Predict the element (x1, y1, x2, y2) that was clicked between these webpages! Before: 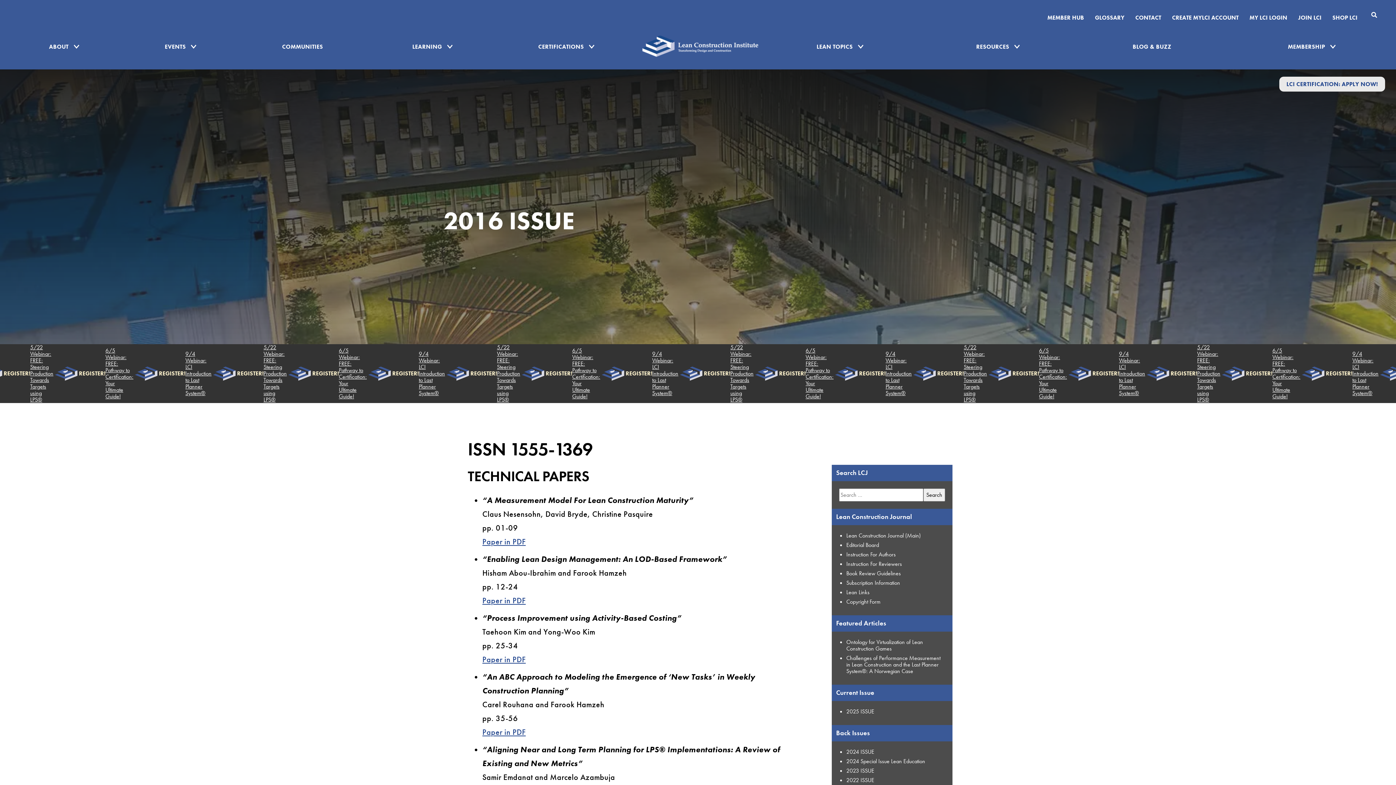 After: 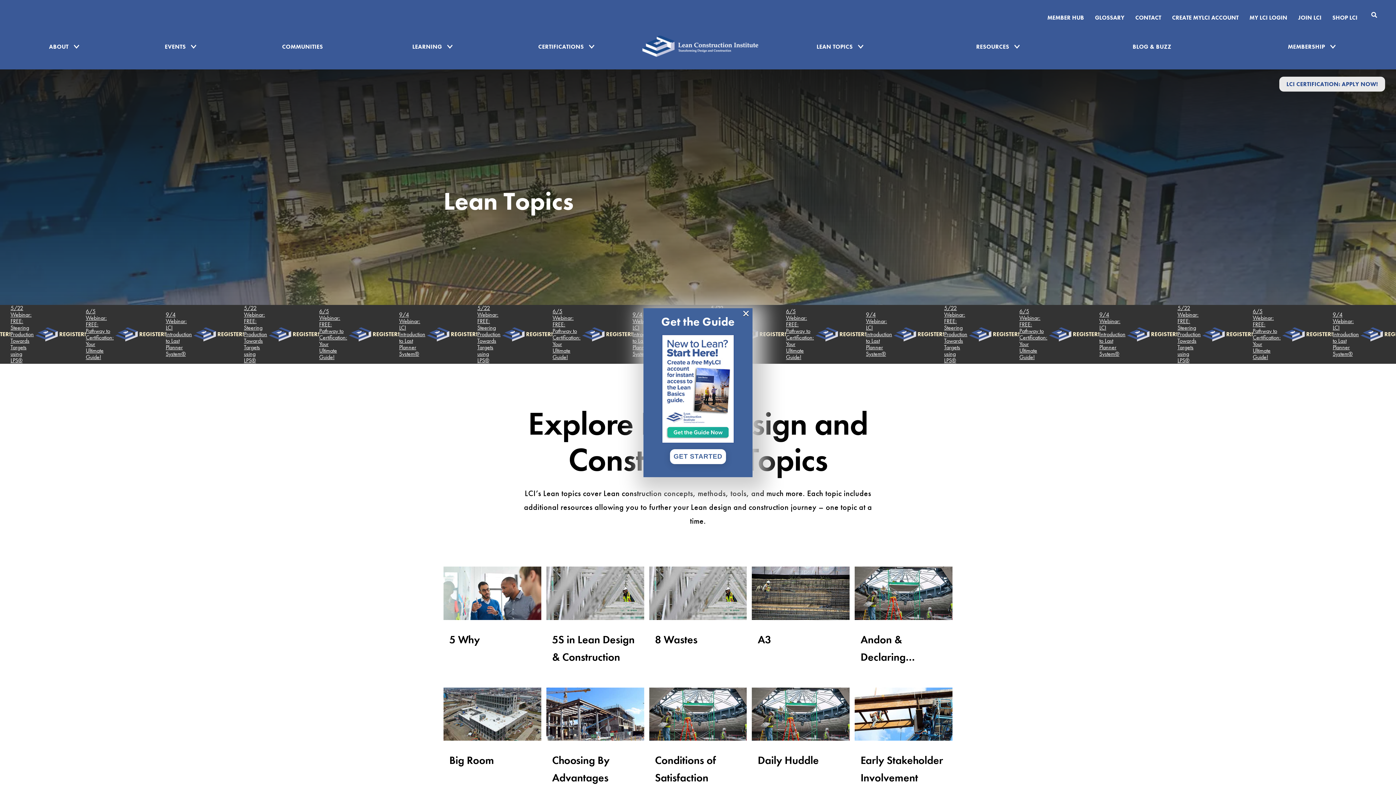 Action: label: LEAN TOPICS bbox: (813, 39, 856, 54)